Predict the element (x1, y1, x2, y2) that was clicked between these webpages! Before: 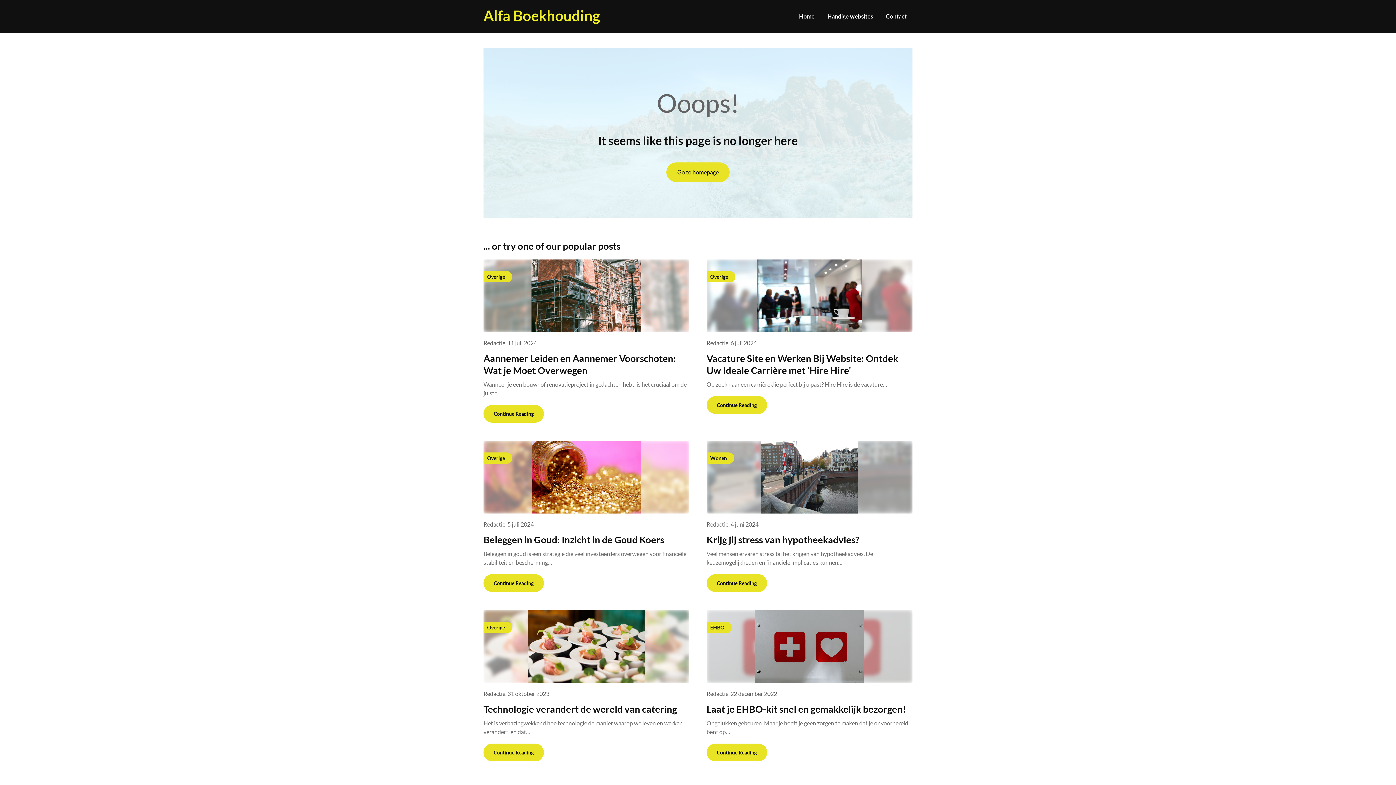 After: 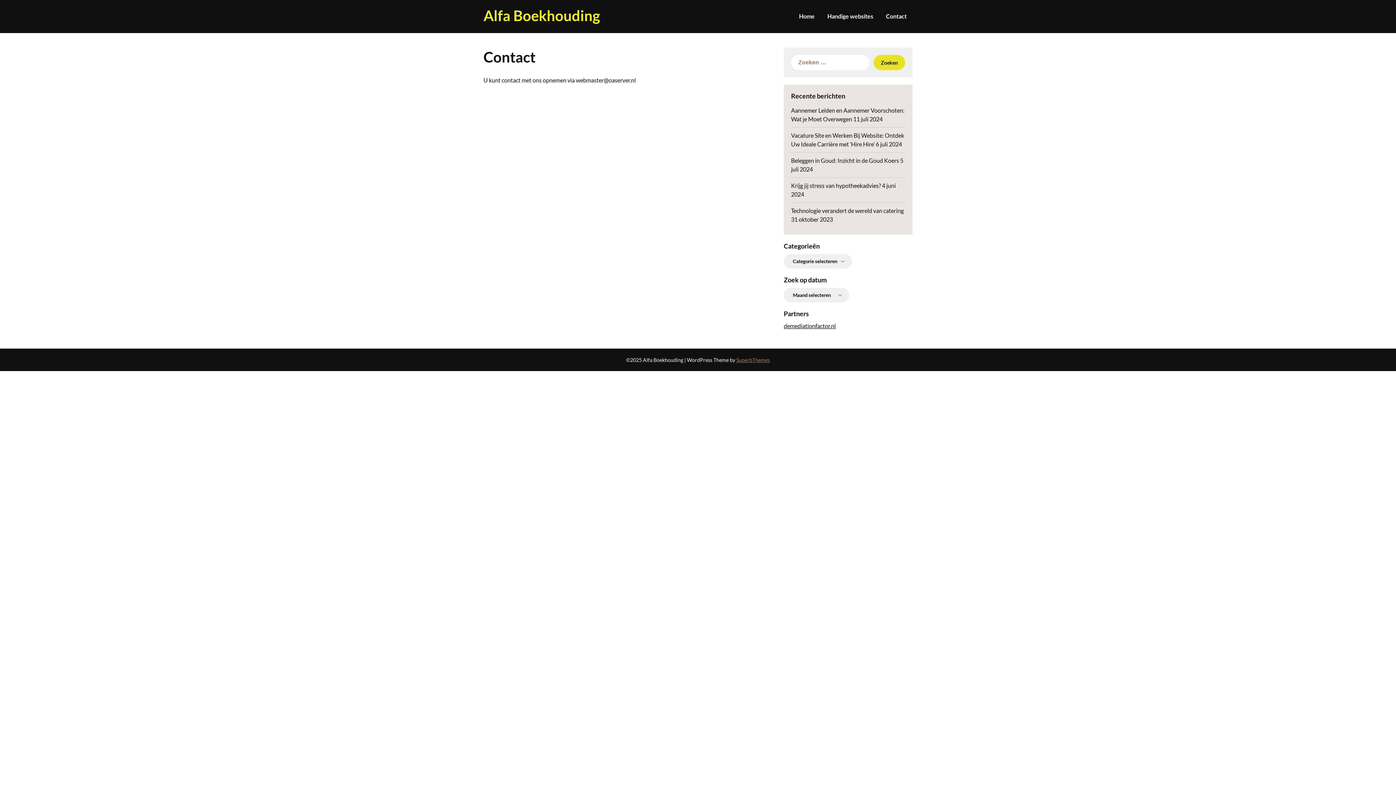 Action: label: Contact bbox: (880, 4, 912, 29)